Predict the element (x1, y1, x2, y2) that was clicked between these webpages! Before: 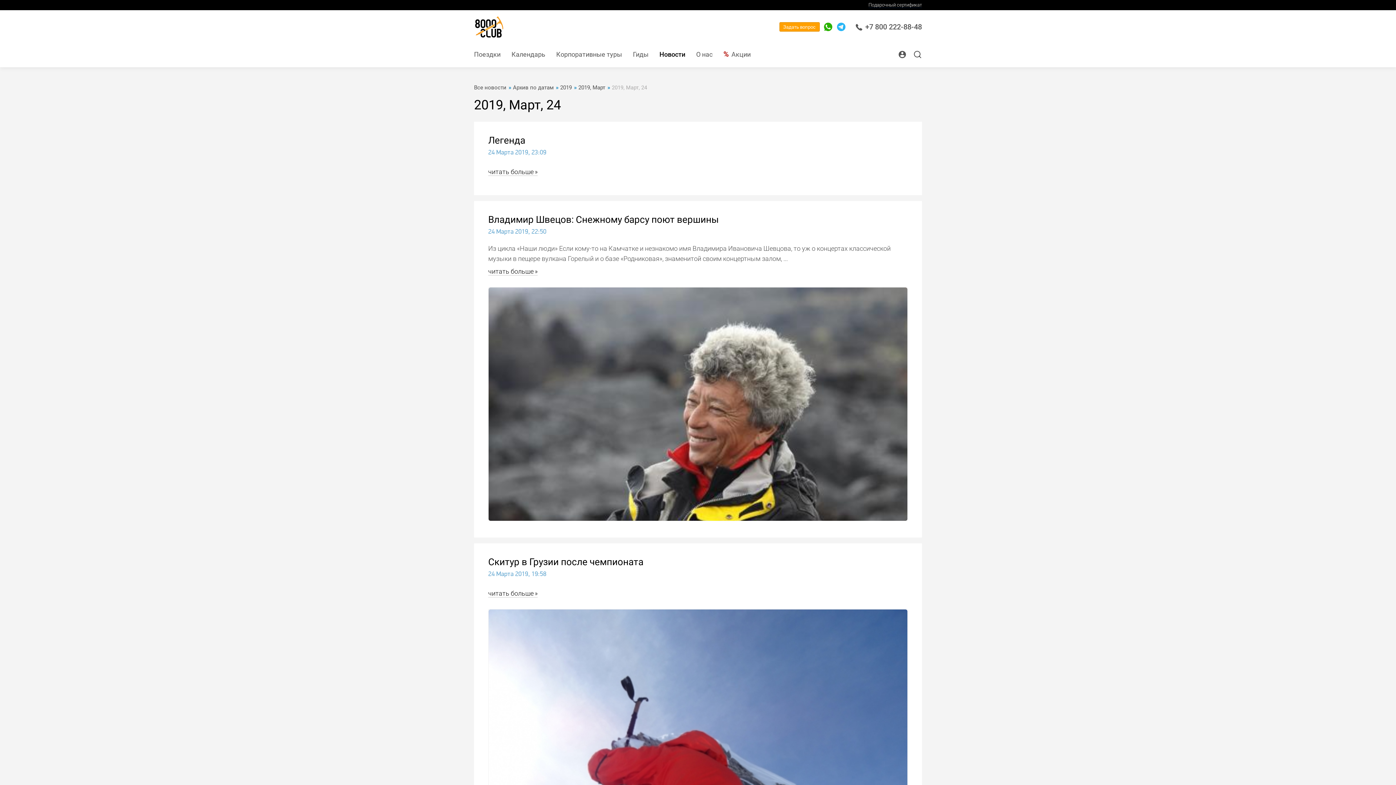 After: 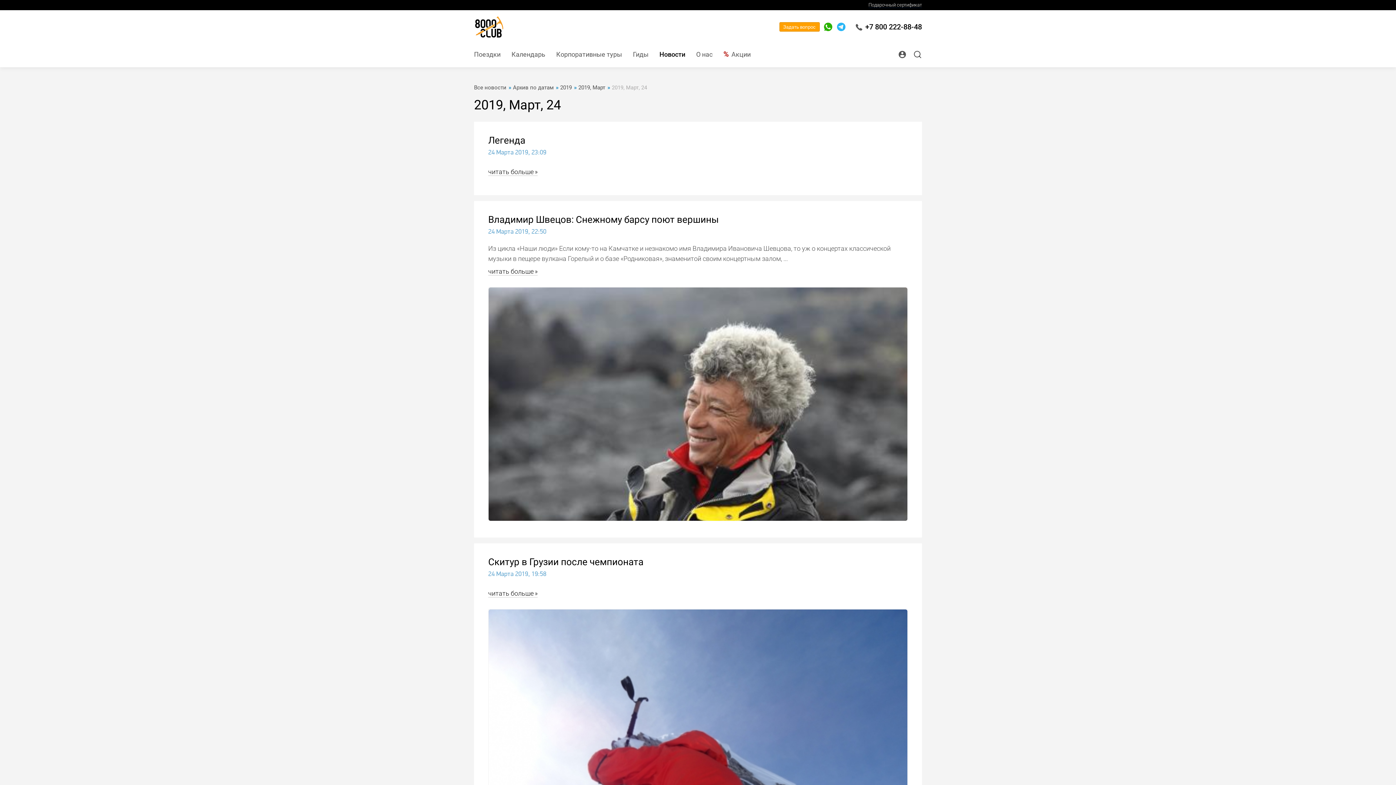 Action: bbox: (855, 21, 922, 32) label: +7 800 222-88-48